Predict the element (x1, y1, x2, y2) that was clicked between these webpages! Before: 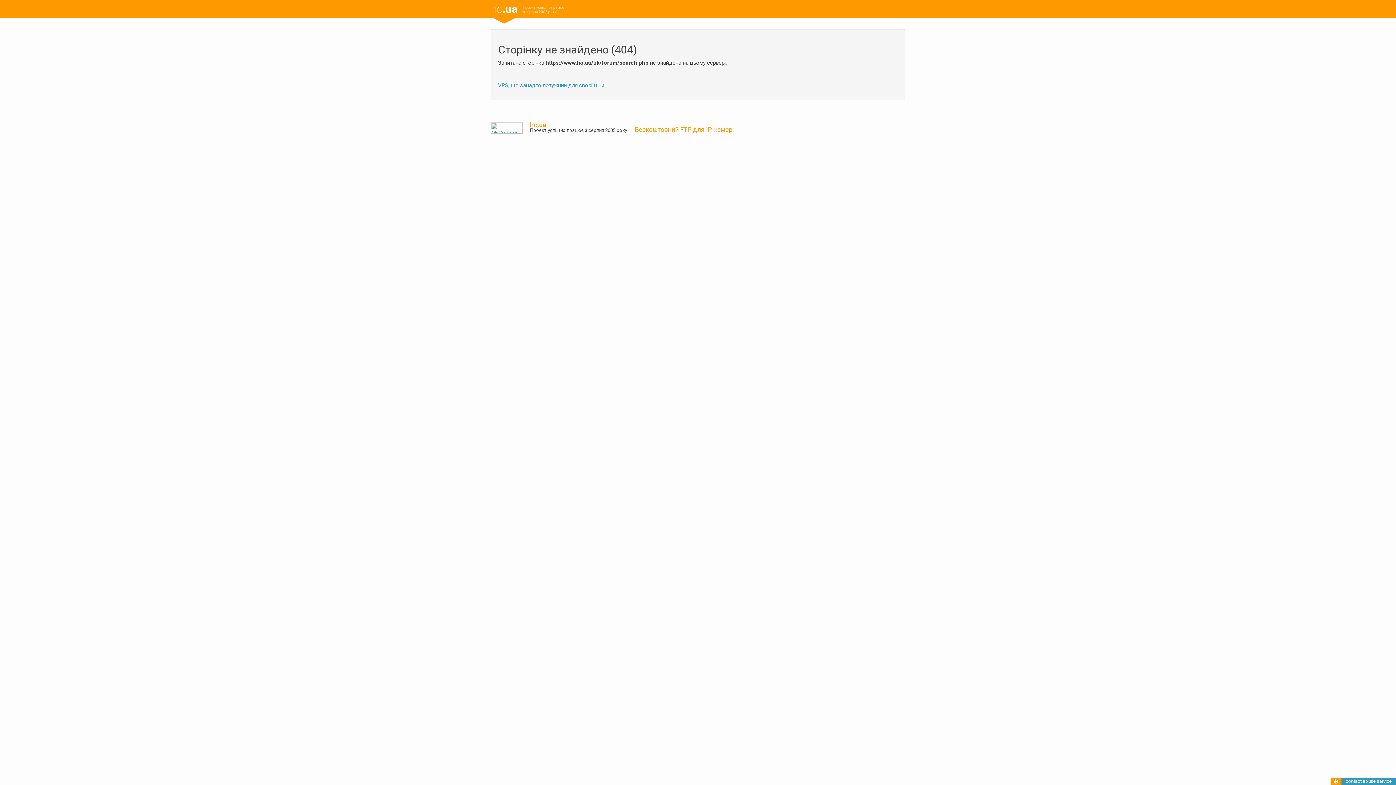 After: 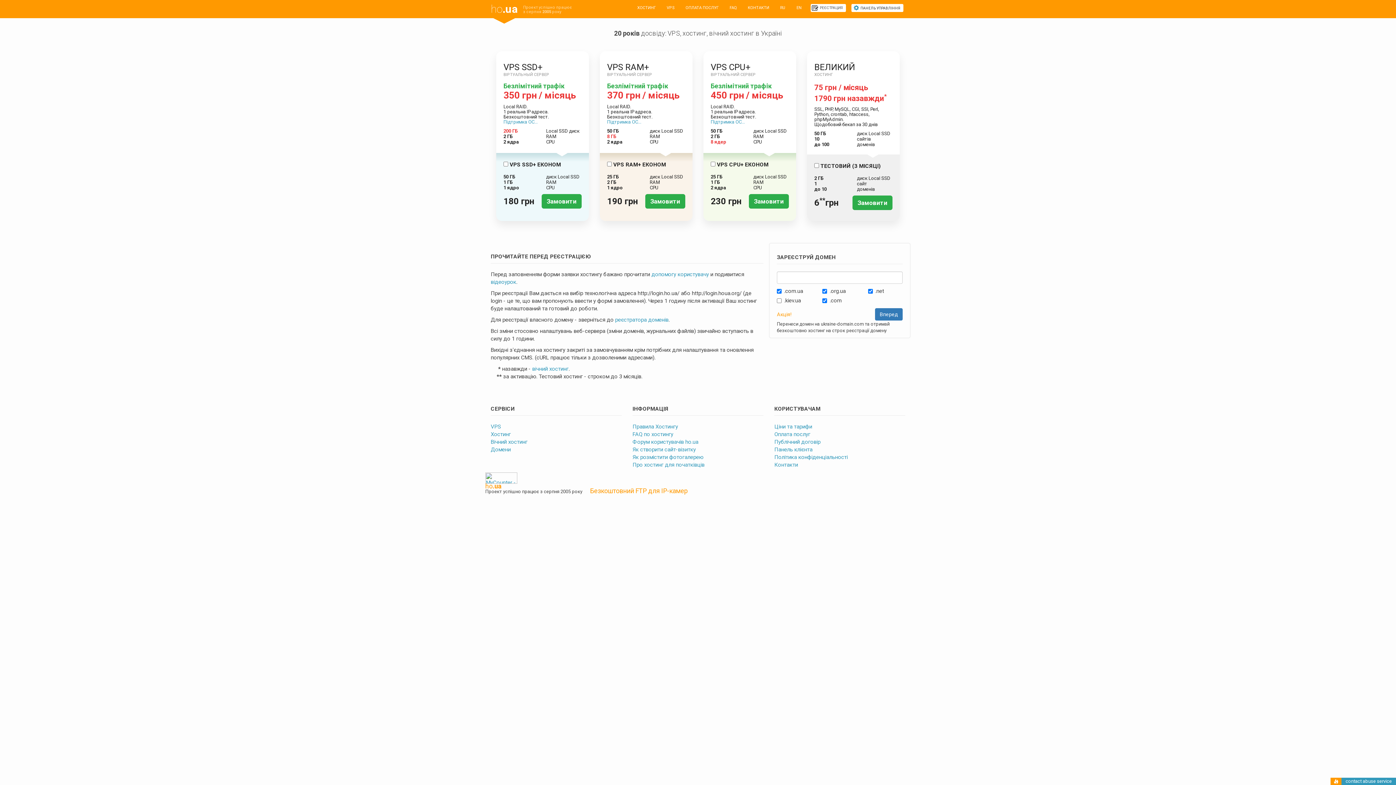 Action: bbox: (485, 0, 523, 18) label: ho.ua